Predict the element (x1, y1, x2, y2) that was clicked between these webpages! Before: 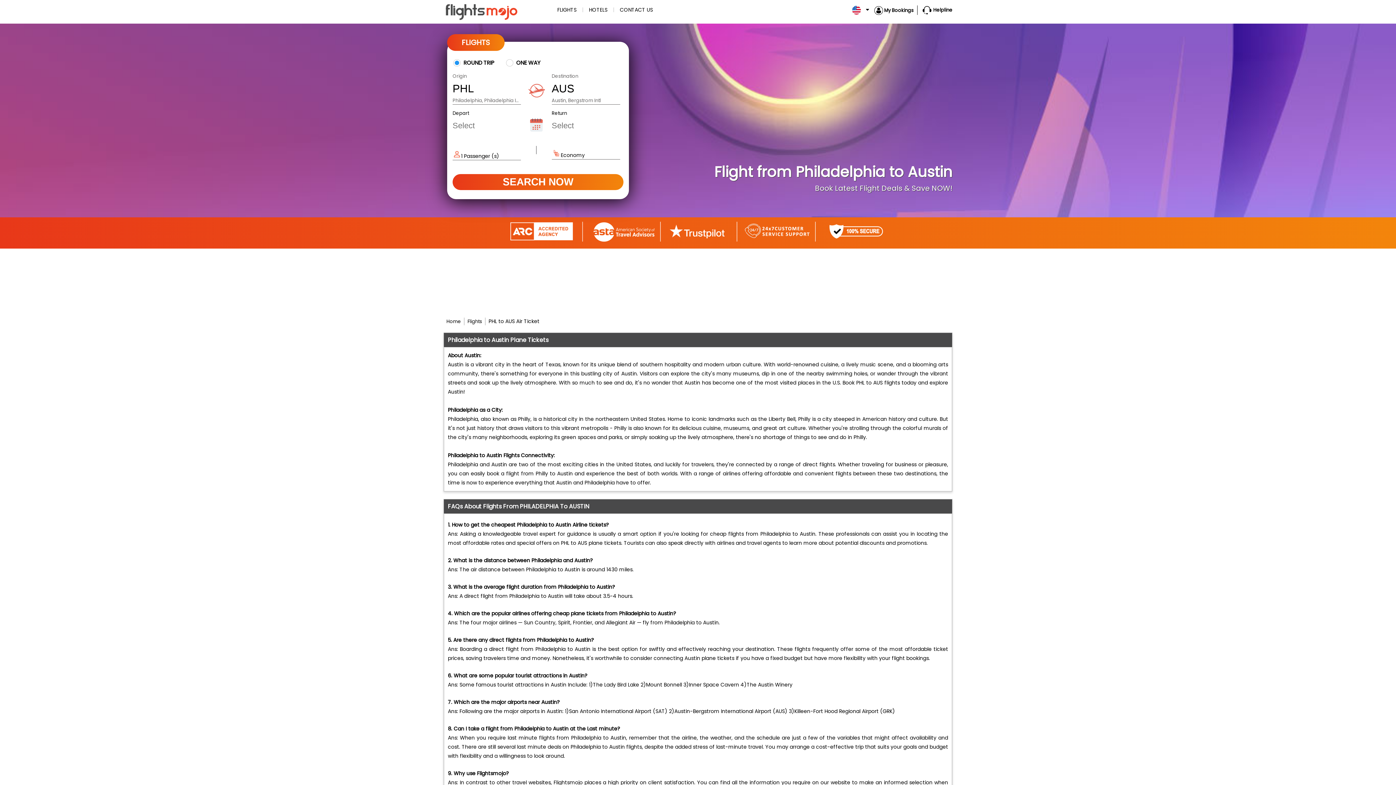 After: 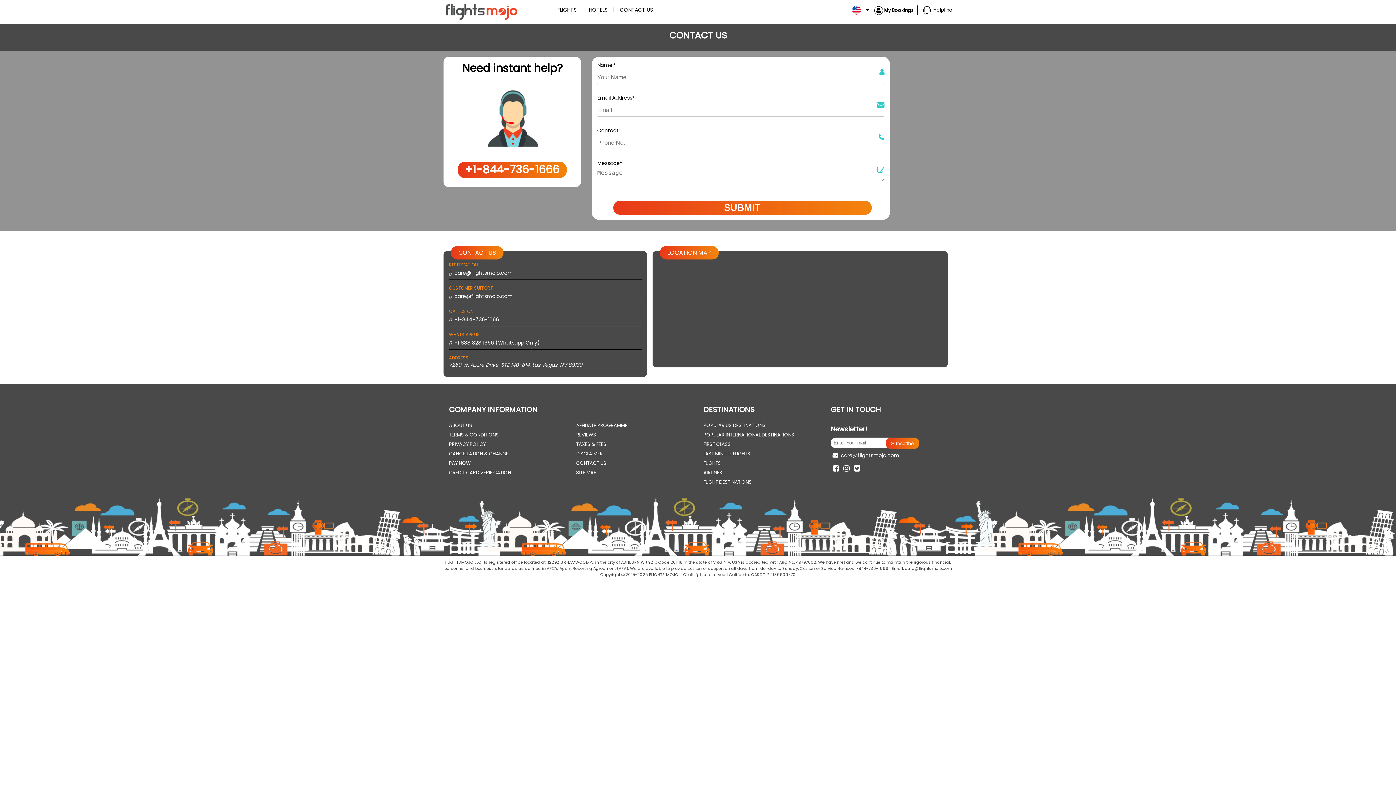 Action: label: CONTACT US bbox: (607, 6, 653, 13)